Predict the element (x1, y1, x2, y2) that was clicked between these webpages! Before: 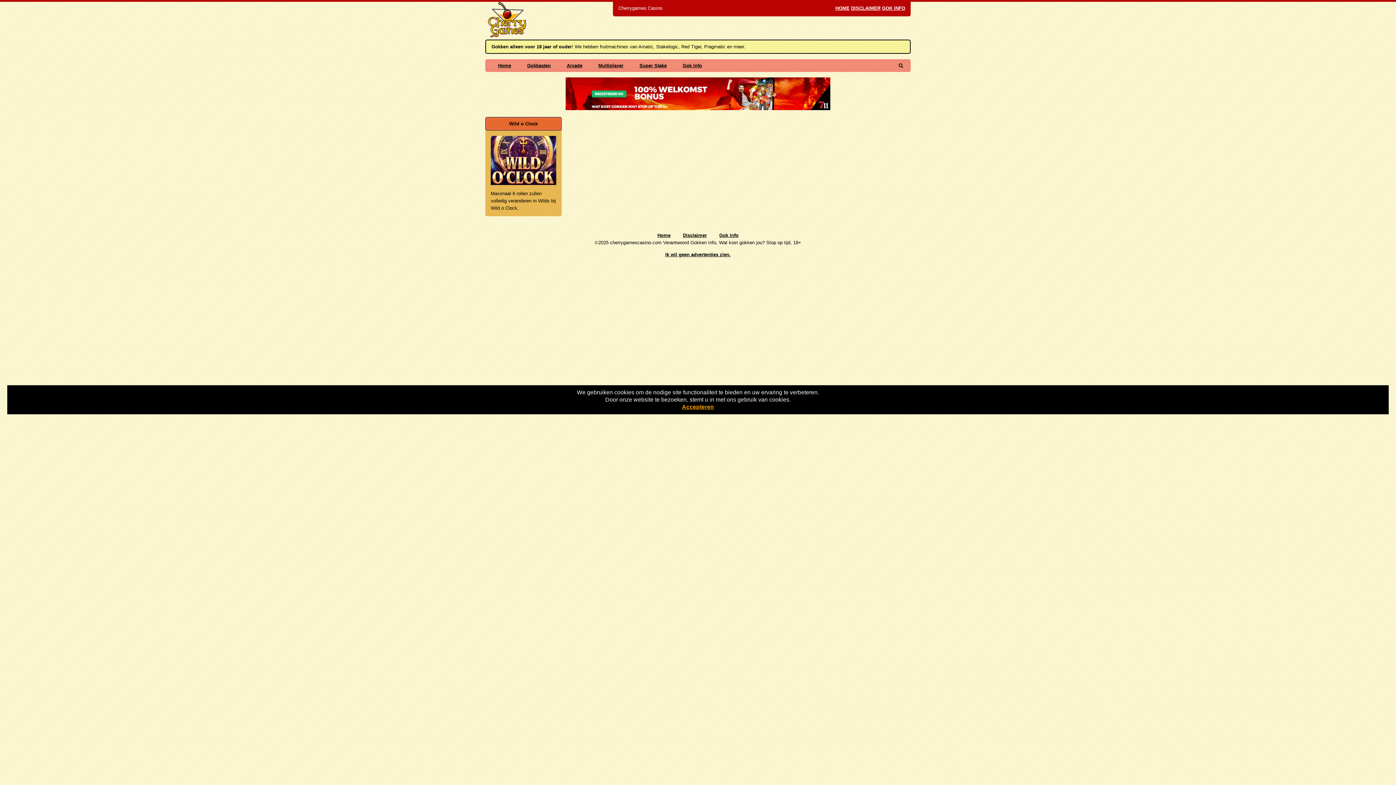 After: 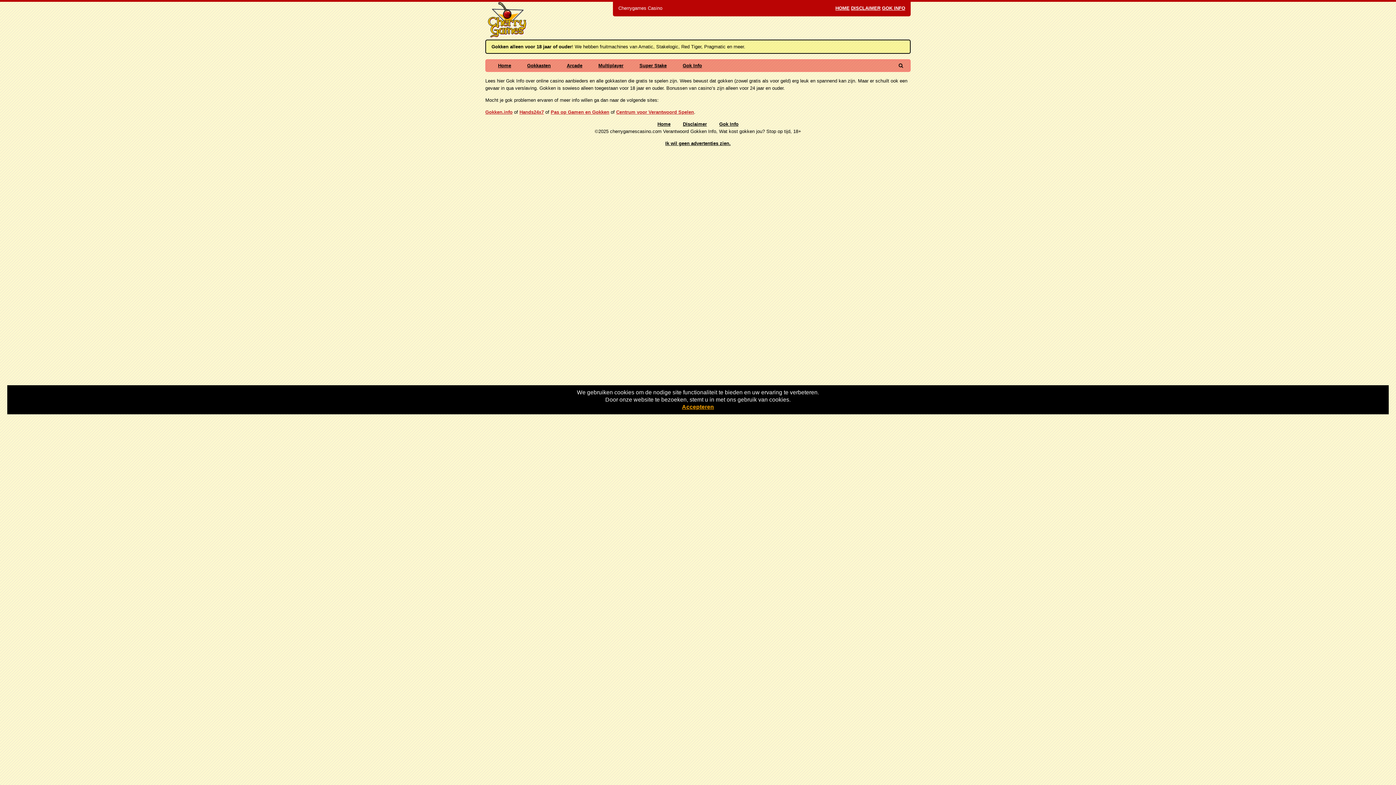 Action: bbox: (675, 62, 709, 68) label: Gok Info